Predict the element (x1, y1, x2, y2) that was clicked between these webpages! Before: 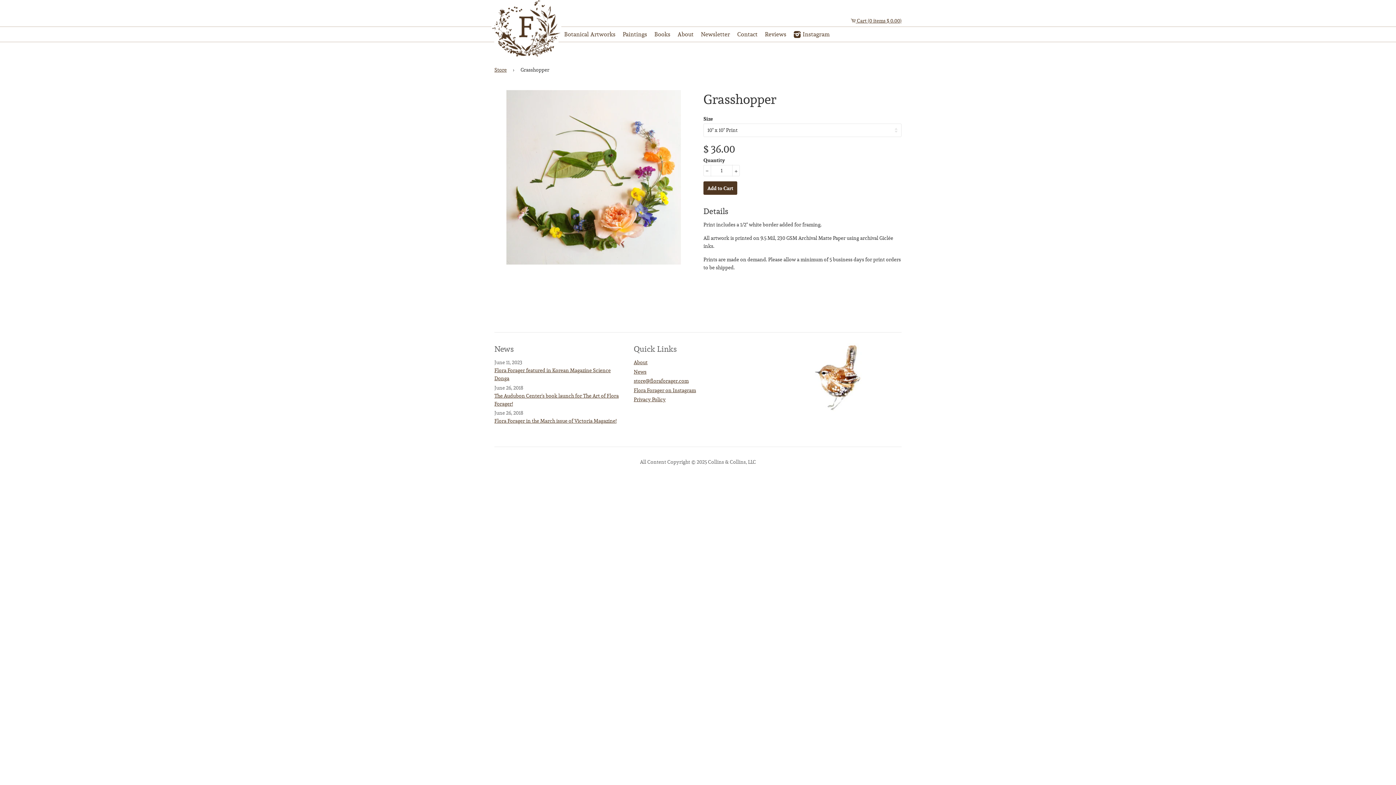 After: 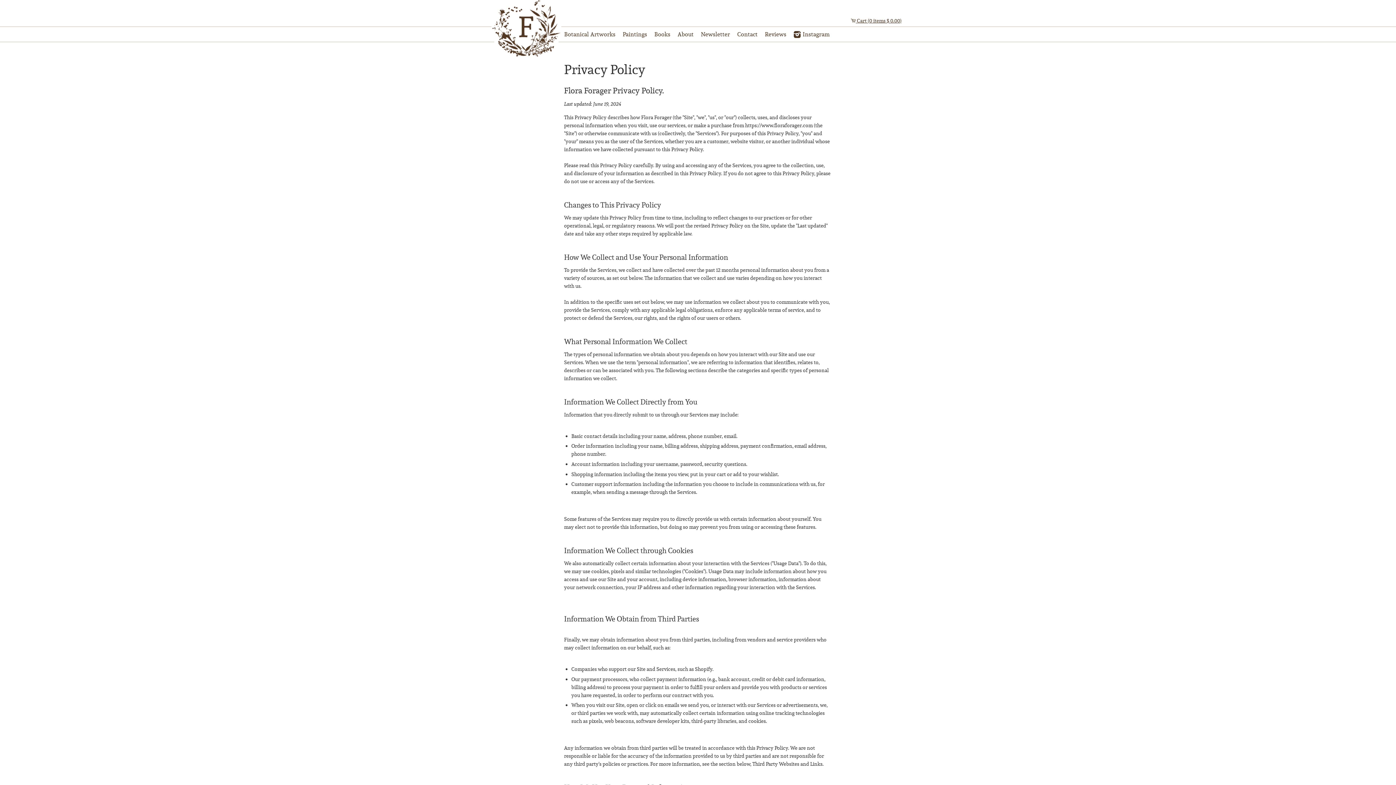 Action: bbox: (633, 396, 665, 402) label: Privacy Policy